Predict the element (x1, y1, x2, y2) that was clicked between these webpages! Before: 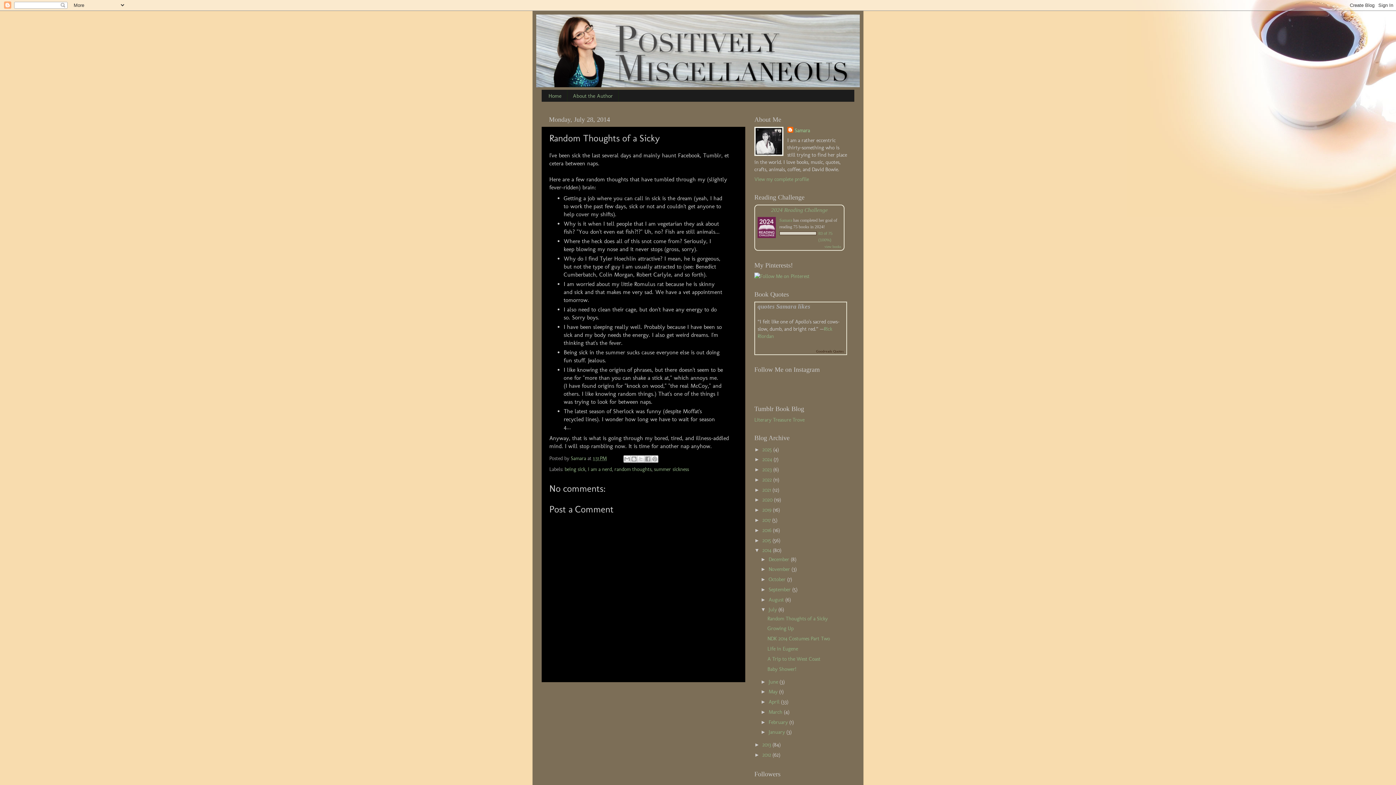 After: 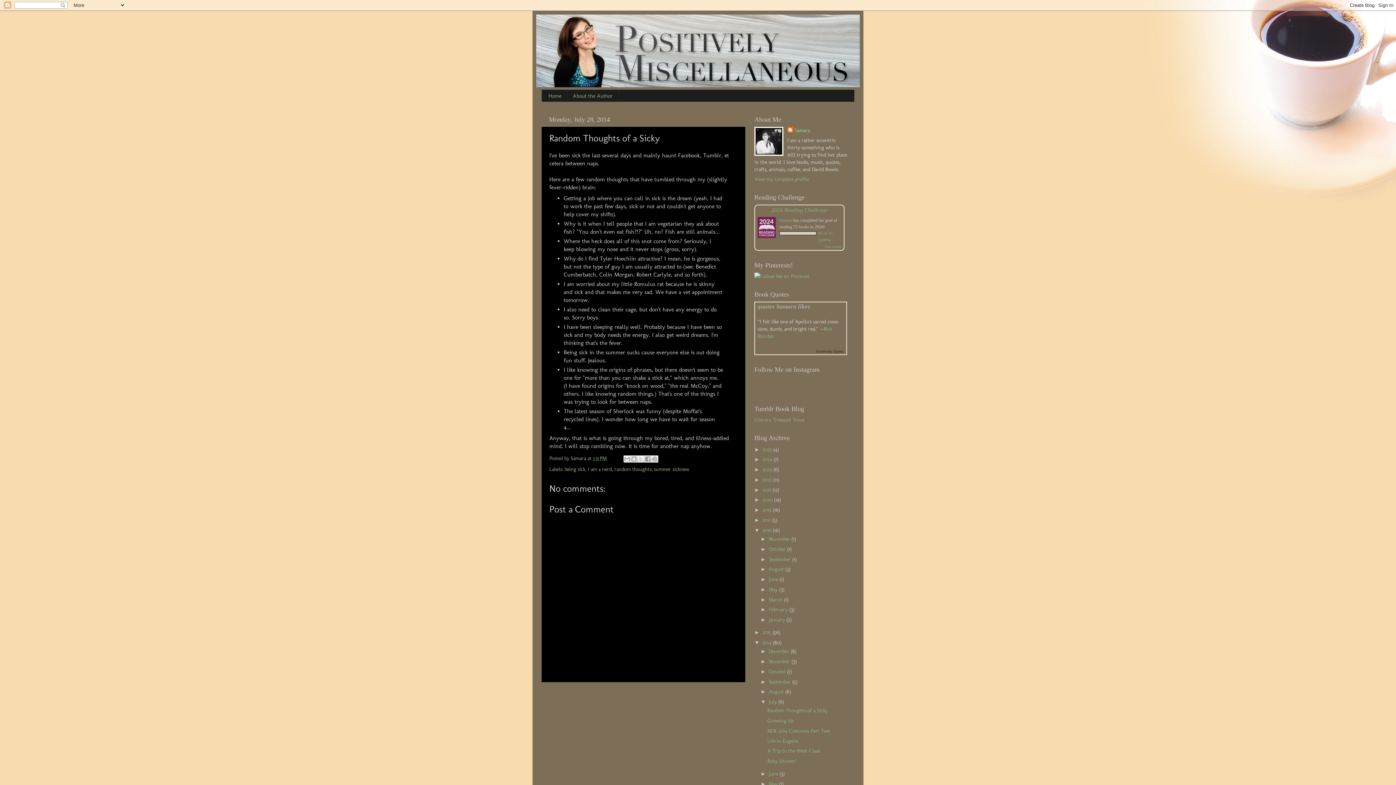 Action: bbox: (754, 527, 762, 533) label: ►  